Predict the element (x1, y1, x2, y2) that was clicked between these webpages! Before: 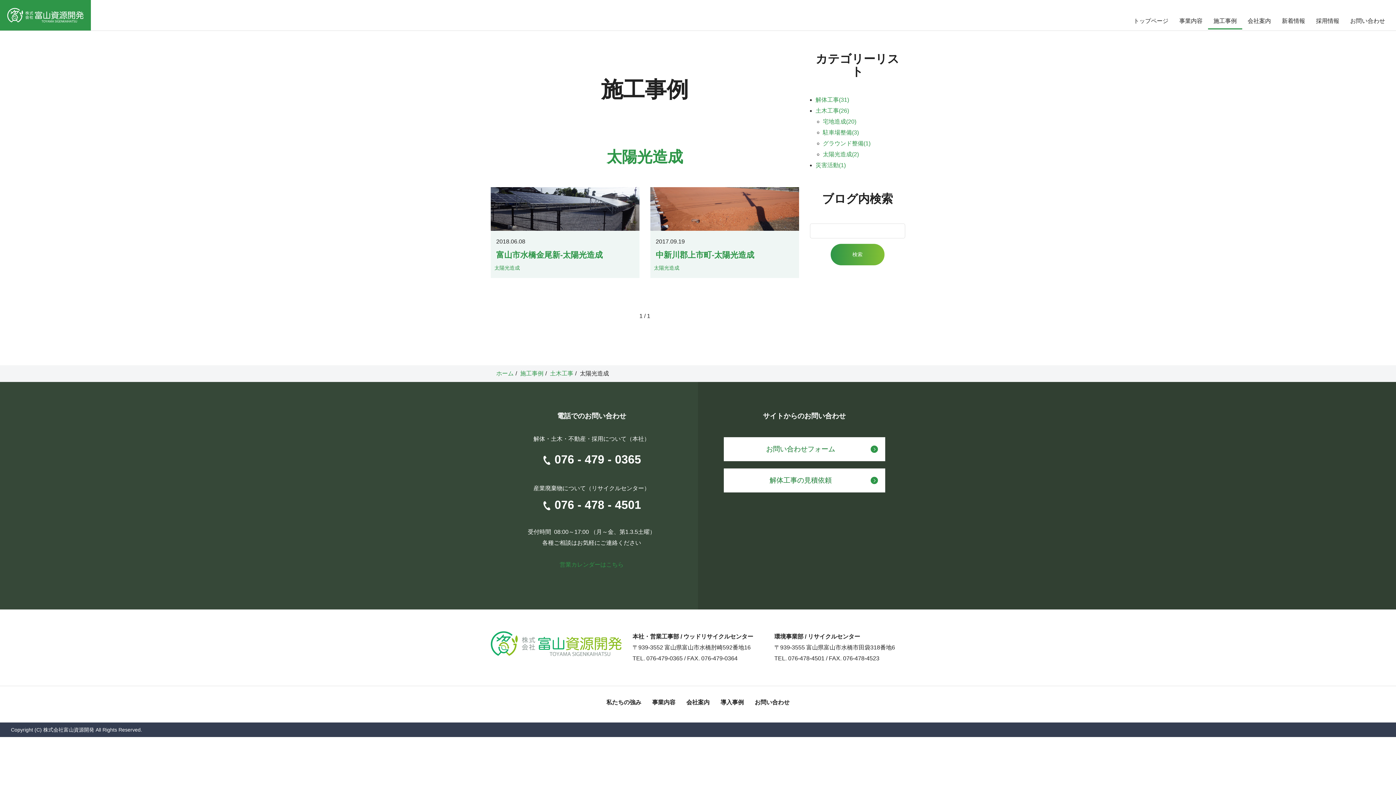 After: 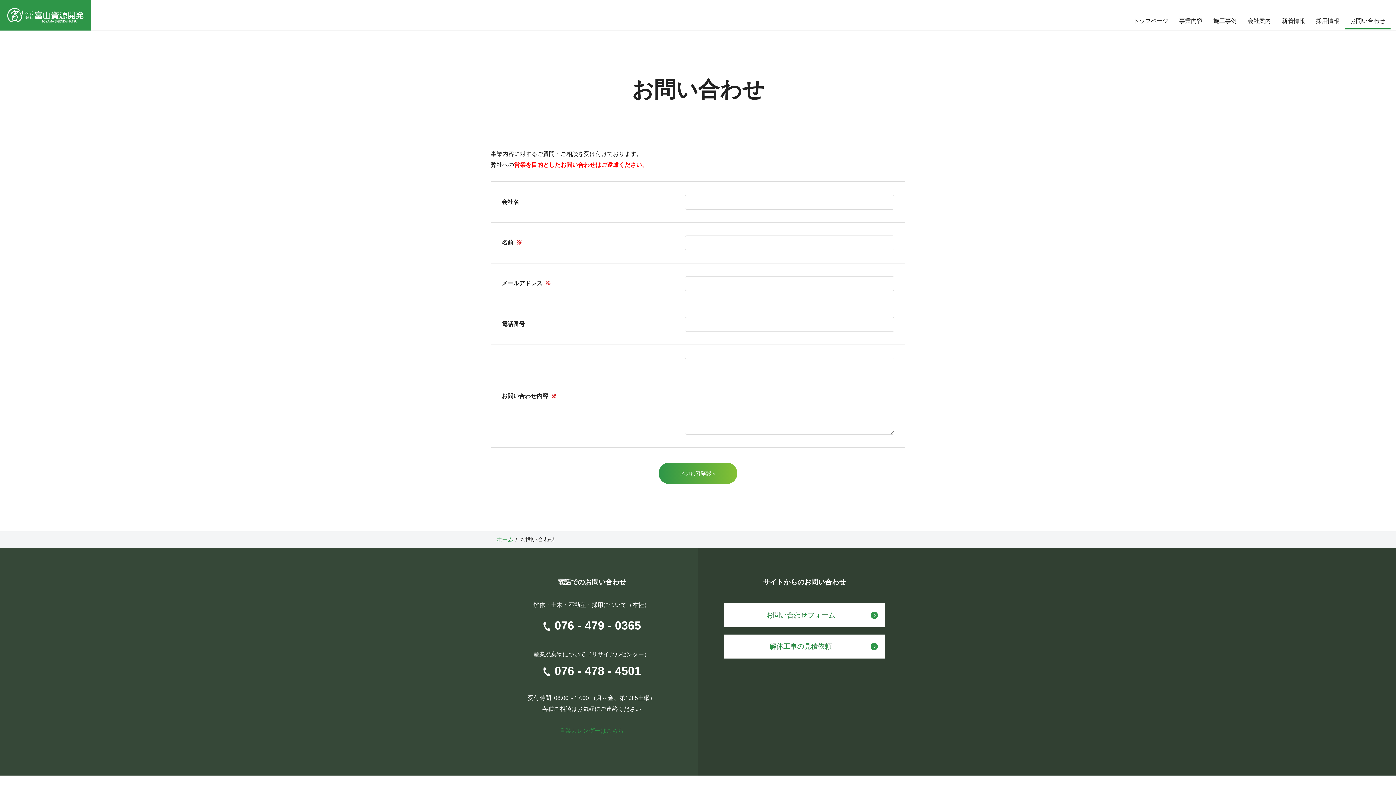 Action: bbox: (723, 437, 885, 461) label: お問い合わせフォーム